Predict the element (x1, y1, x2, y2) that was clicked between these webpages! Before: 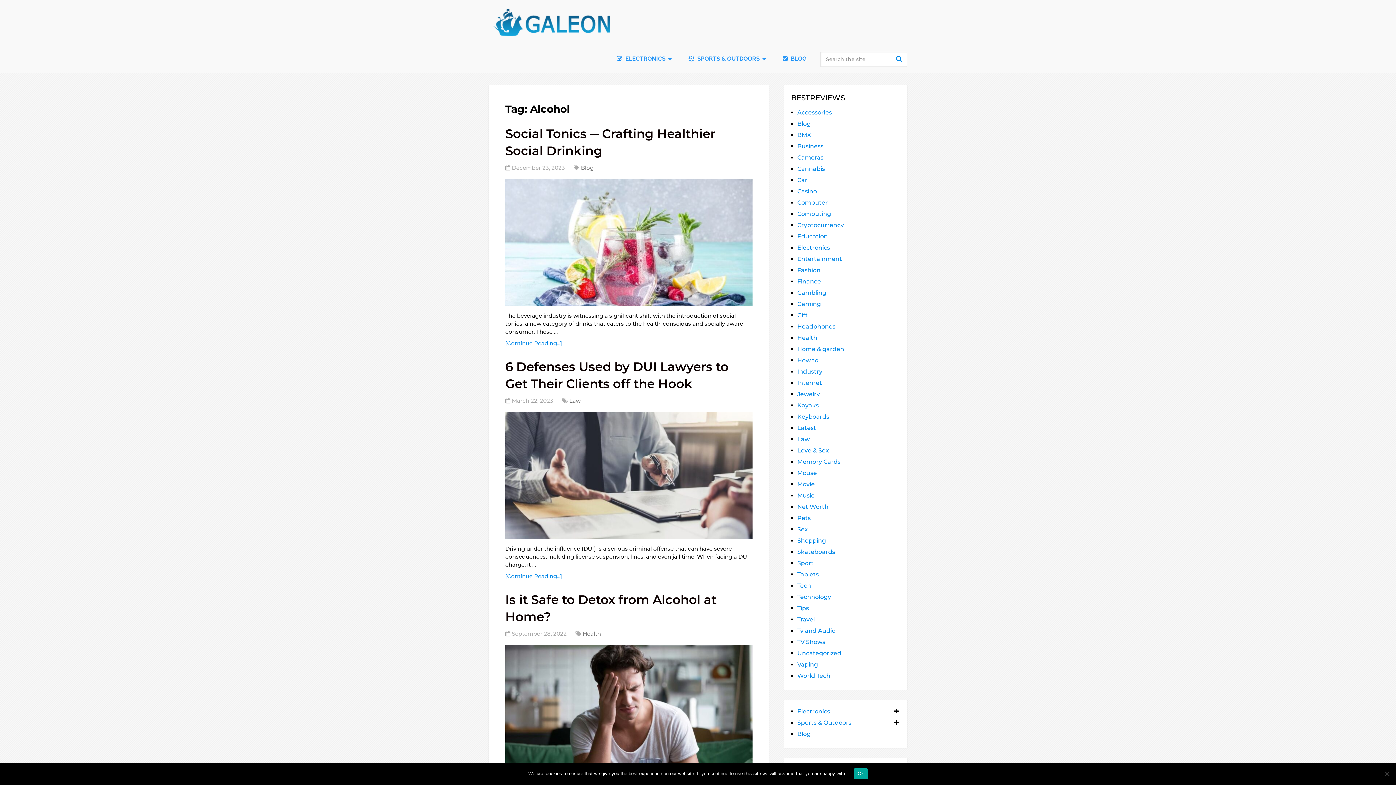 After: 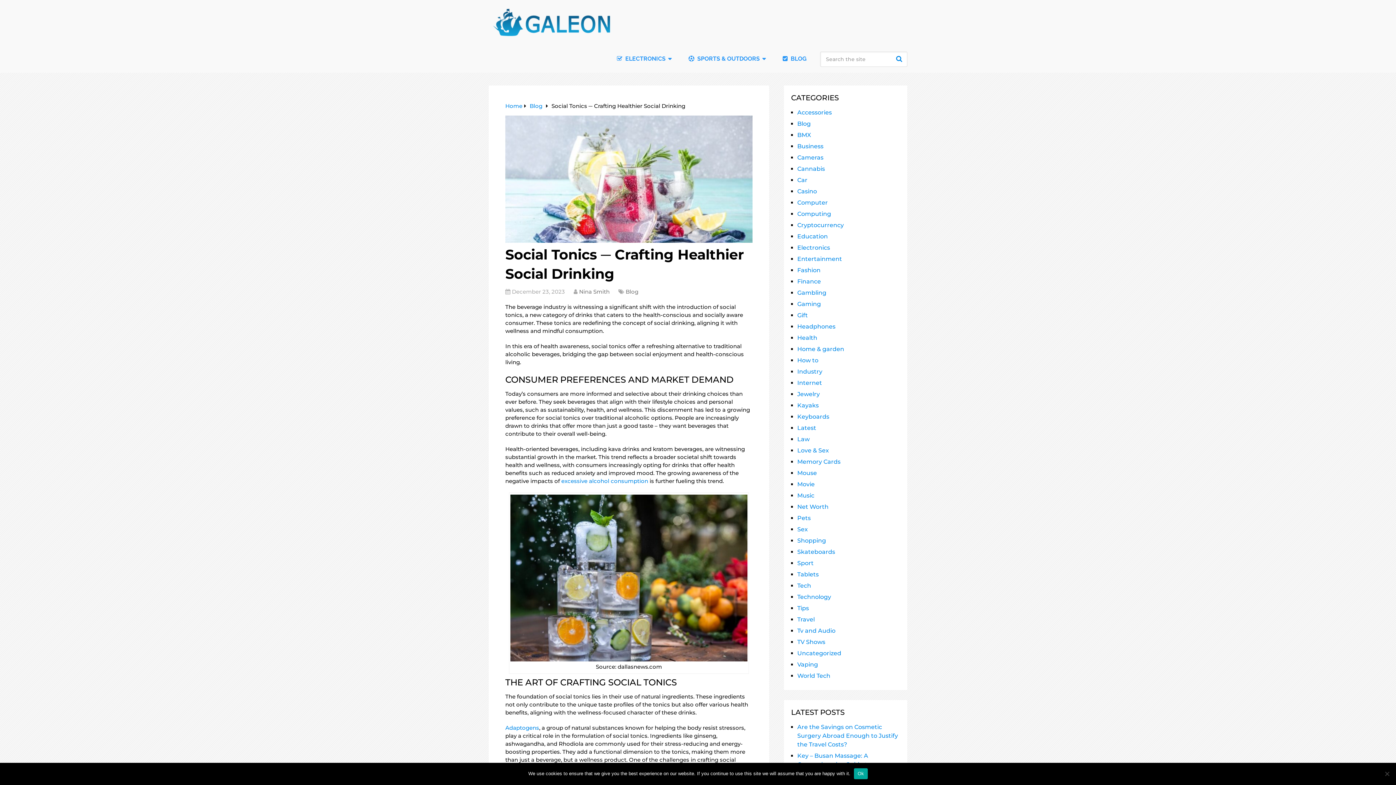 Action: label: [Continue Reading...] bbox: (505, 340, 562, 346)